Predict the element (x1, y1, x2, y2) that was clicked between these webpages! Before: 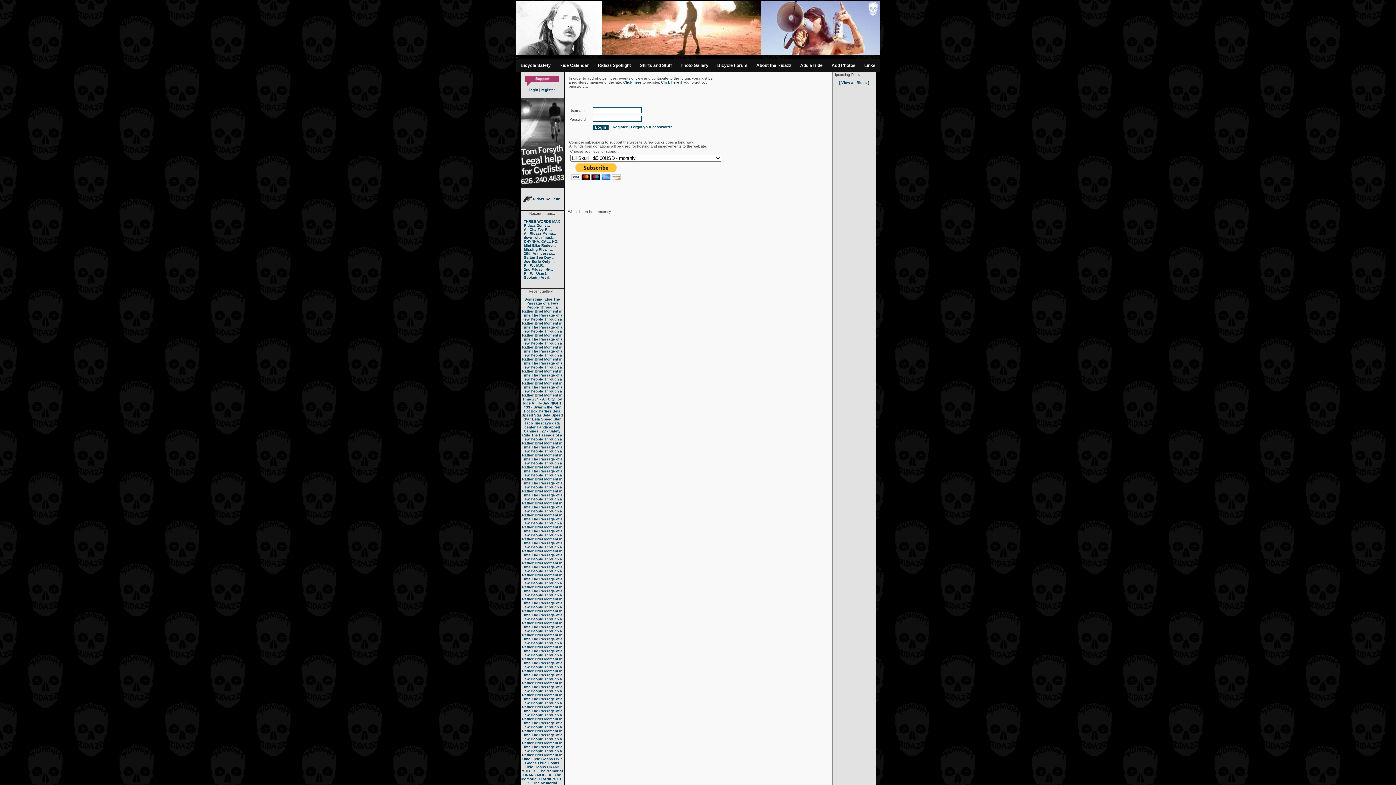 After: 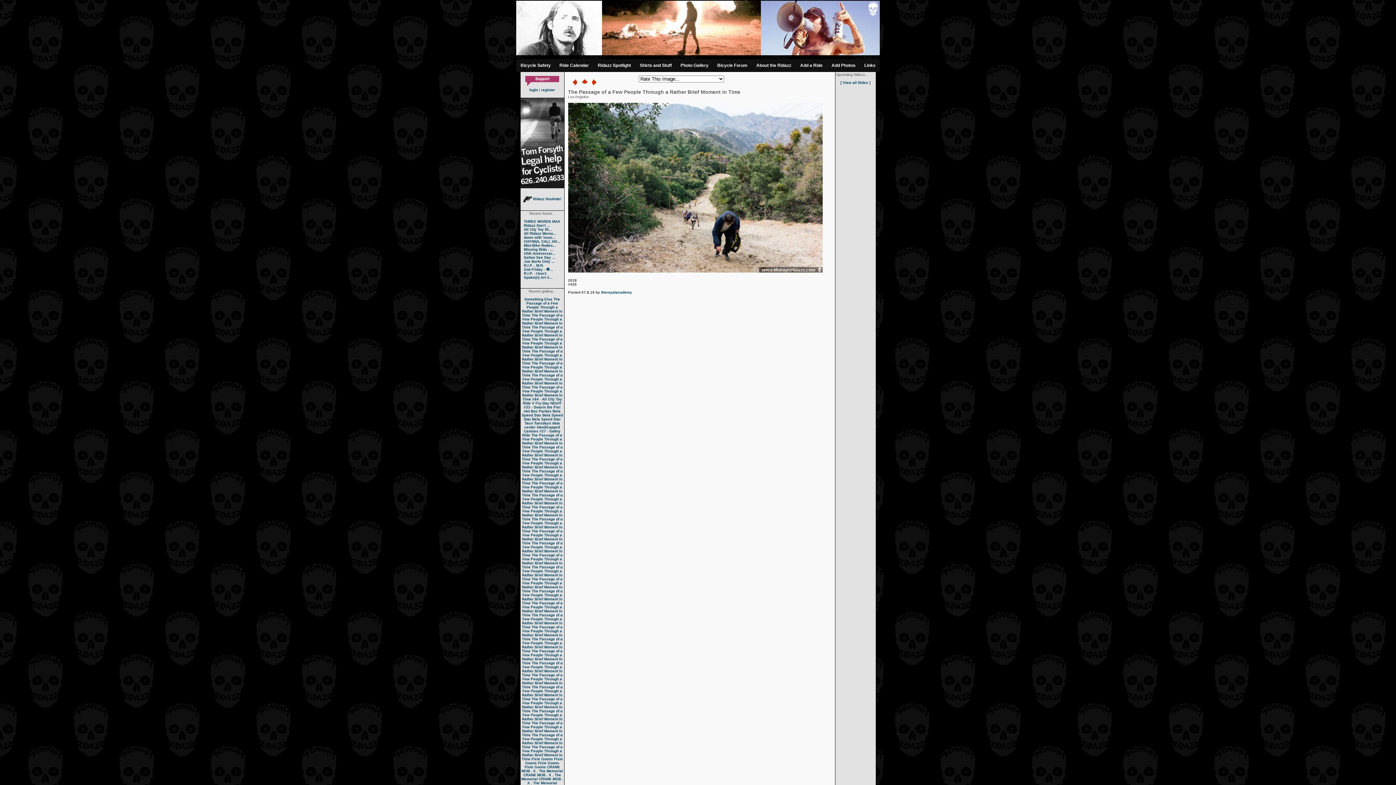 Action: bbox: (522, 337, 562, 353) label: The Passage of a Few People Through a Rather Brief Moment in Time